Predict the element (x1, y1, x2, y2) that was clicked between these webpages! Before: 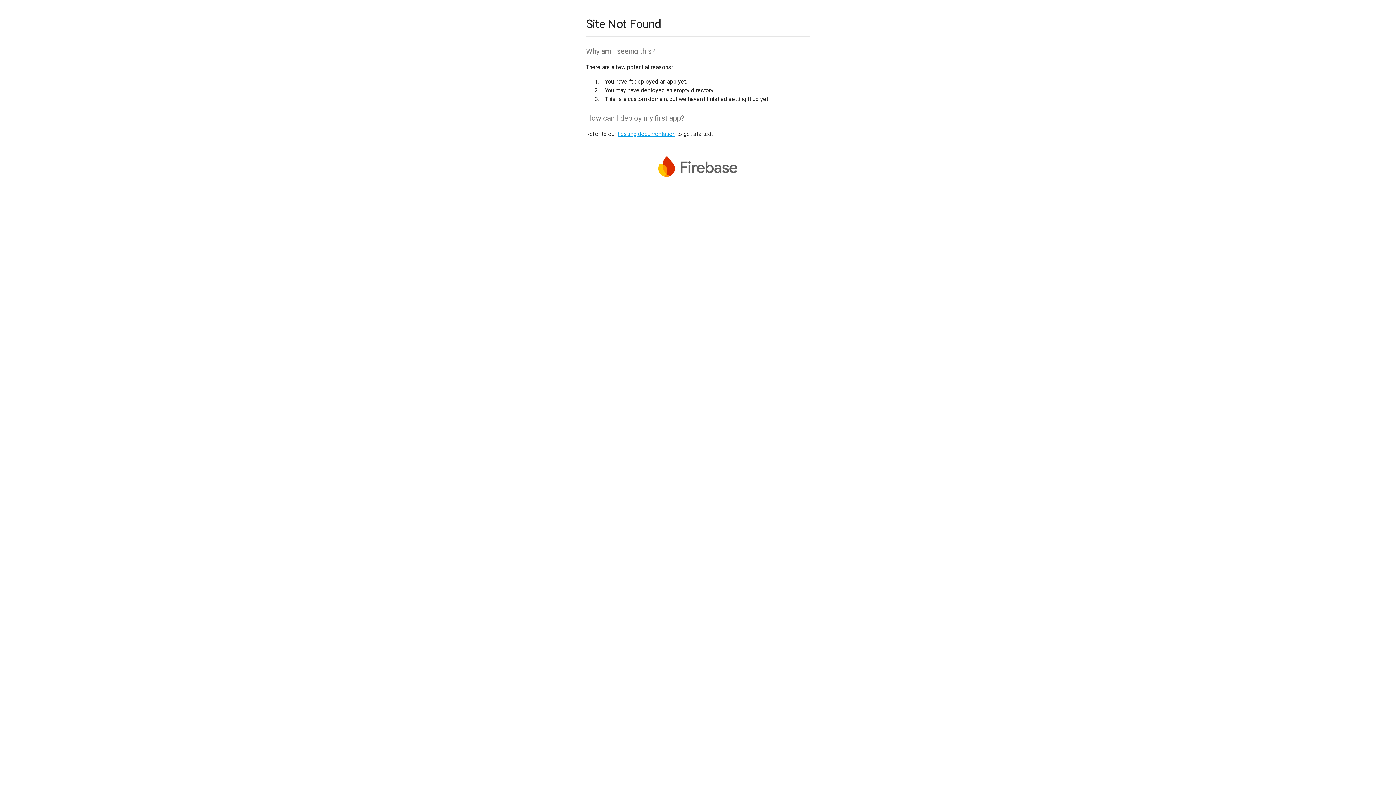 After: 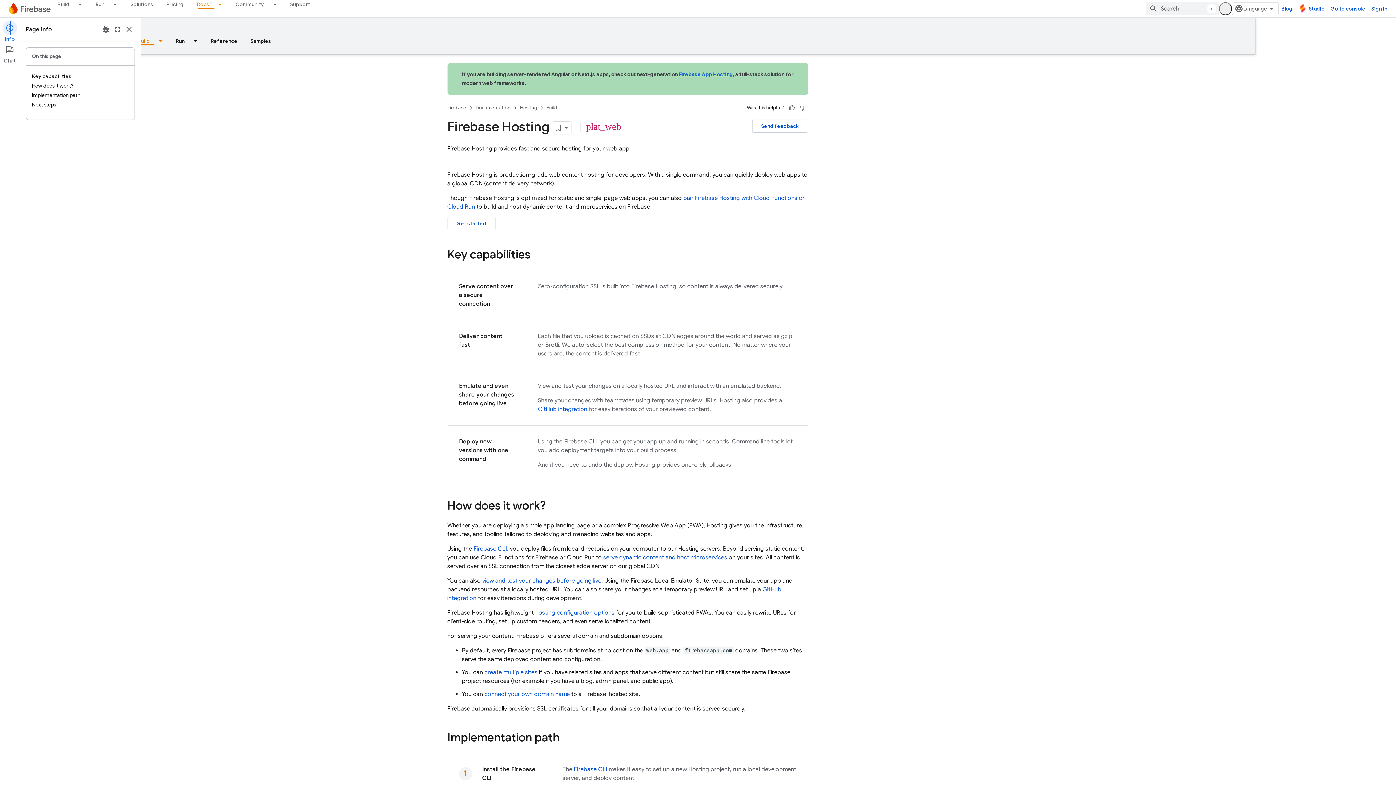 Action: bbox: (617, 130, 675, 137) label: hosting documentation